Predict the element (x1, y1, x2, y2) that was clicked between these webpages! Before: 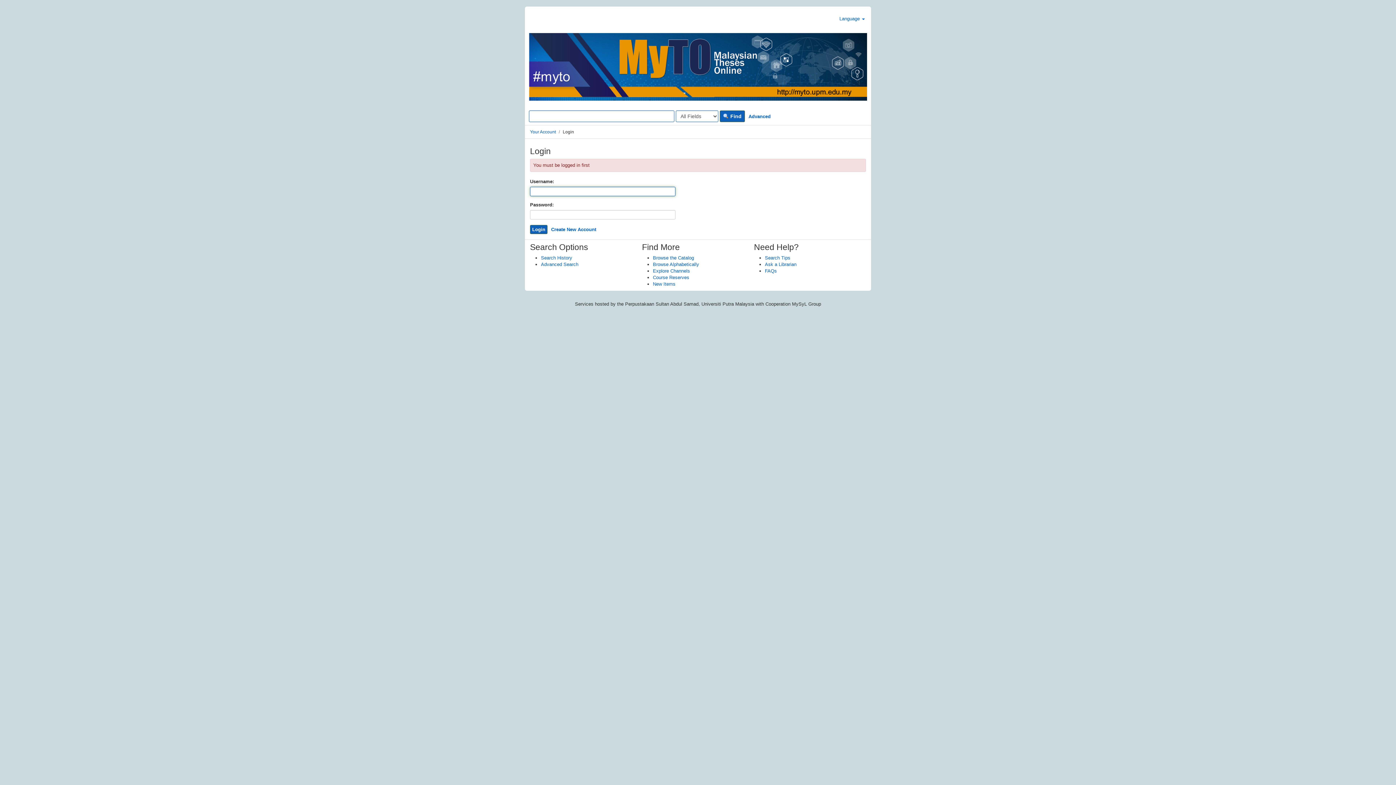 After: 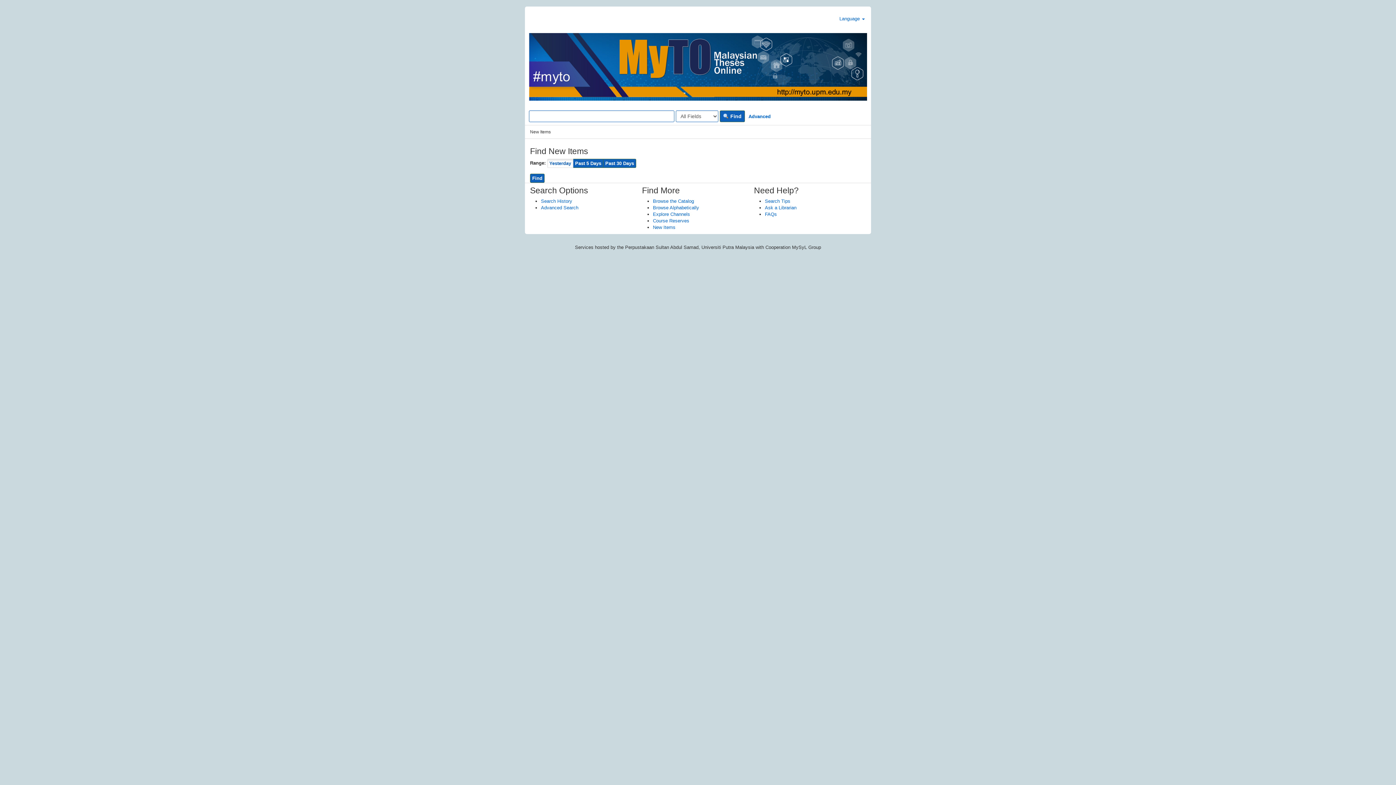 Action: label: New Items bbox: (653, 281, 675, 286)